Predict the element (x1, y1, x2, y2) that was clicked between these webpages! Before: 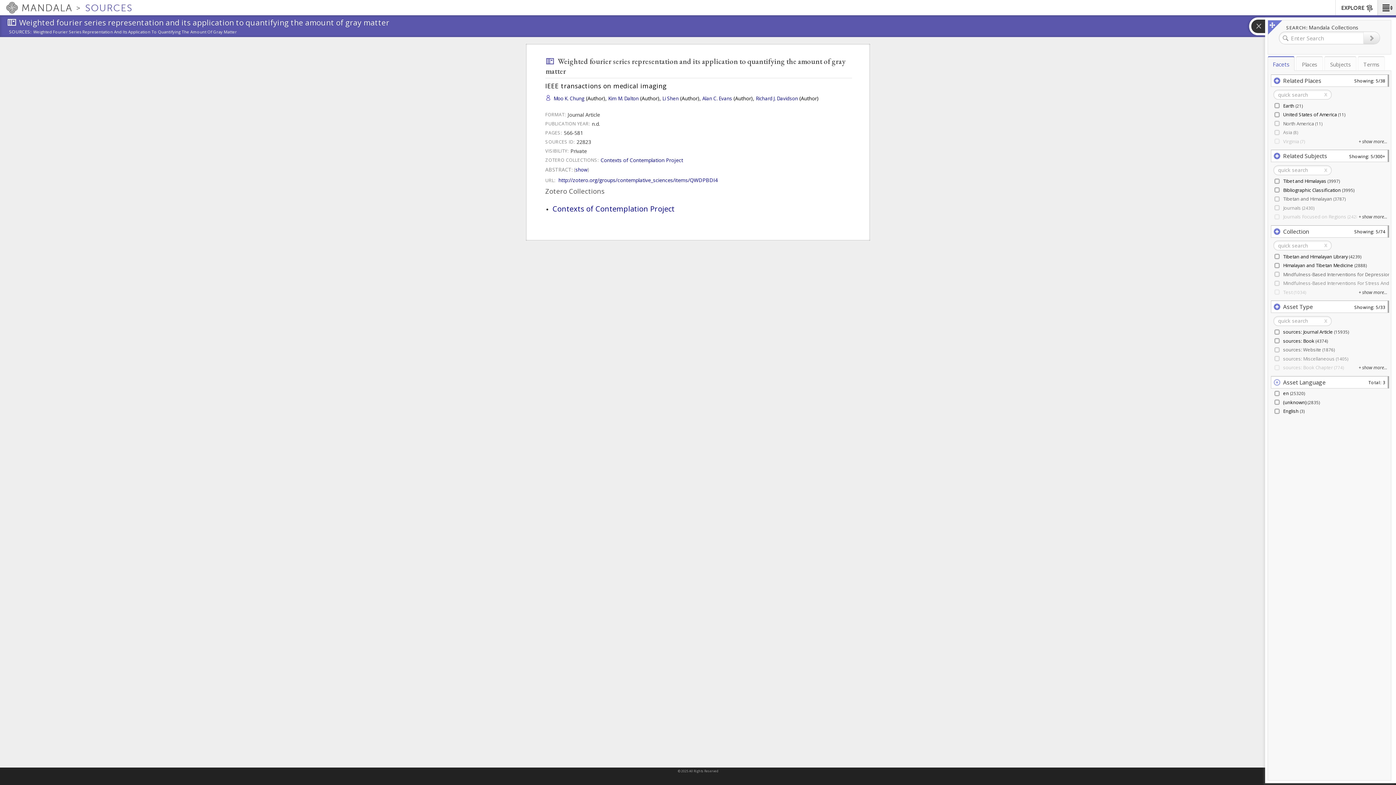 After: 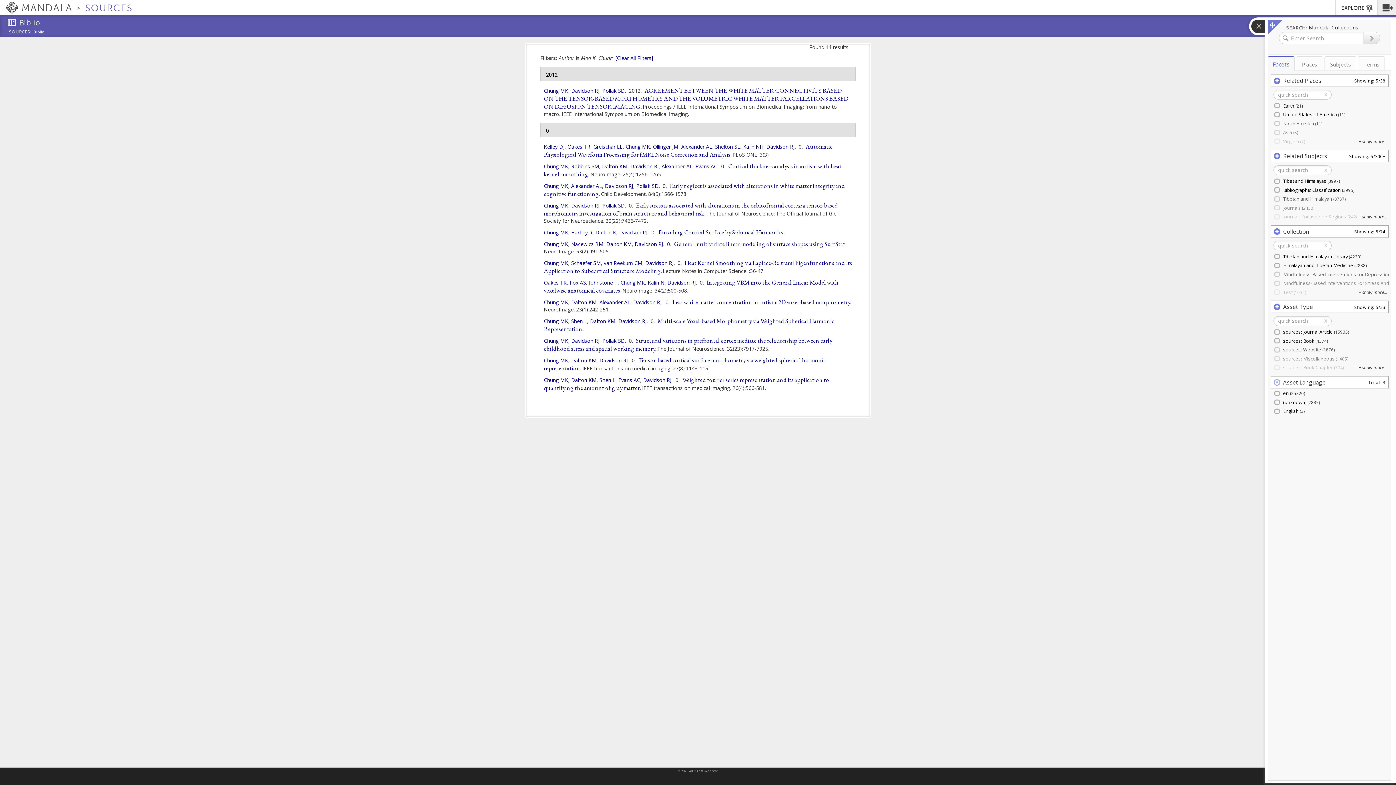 Action: label: Moo K. Chung bbox: (553, 95, 584, 102)